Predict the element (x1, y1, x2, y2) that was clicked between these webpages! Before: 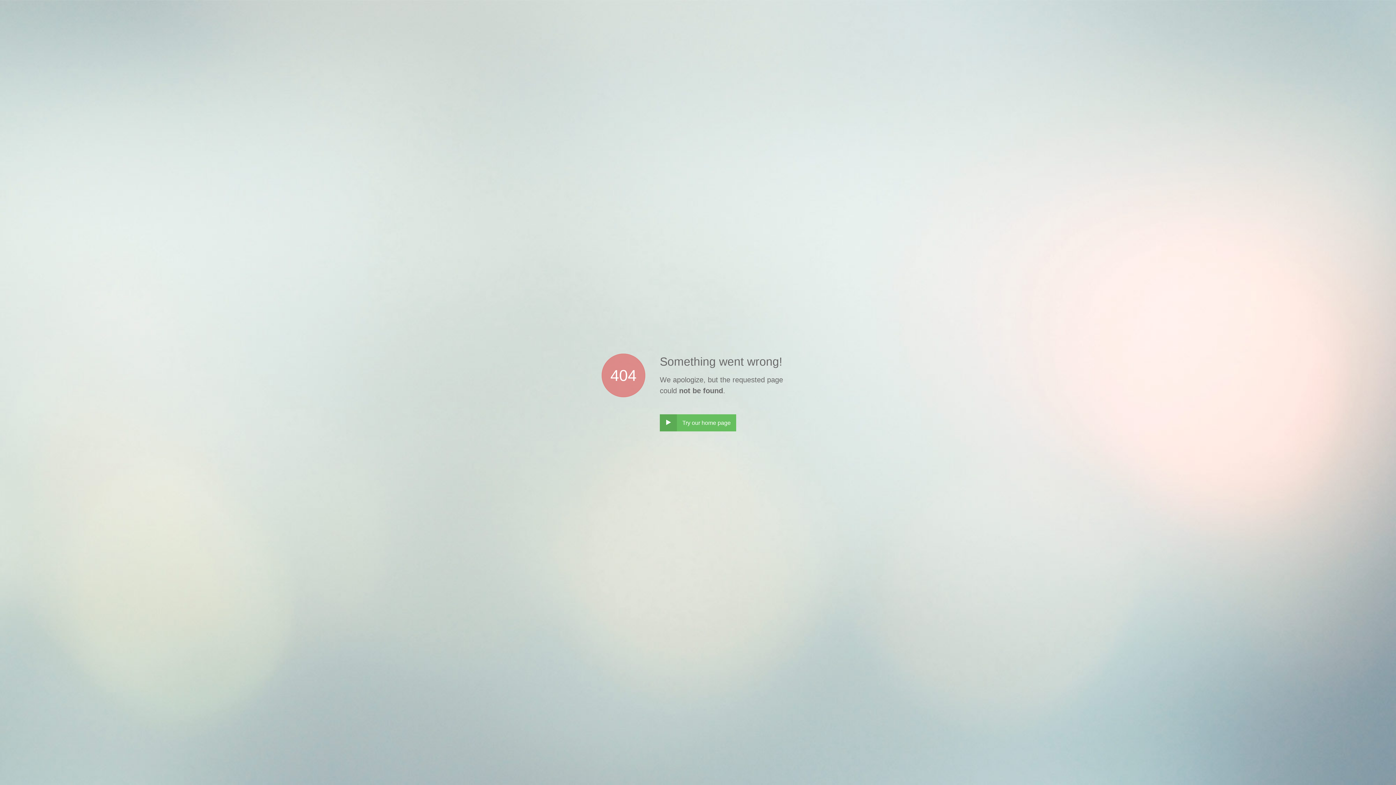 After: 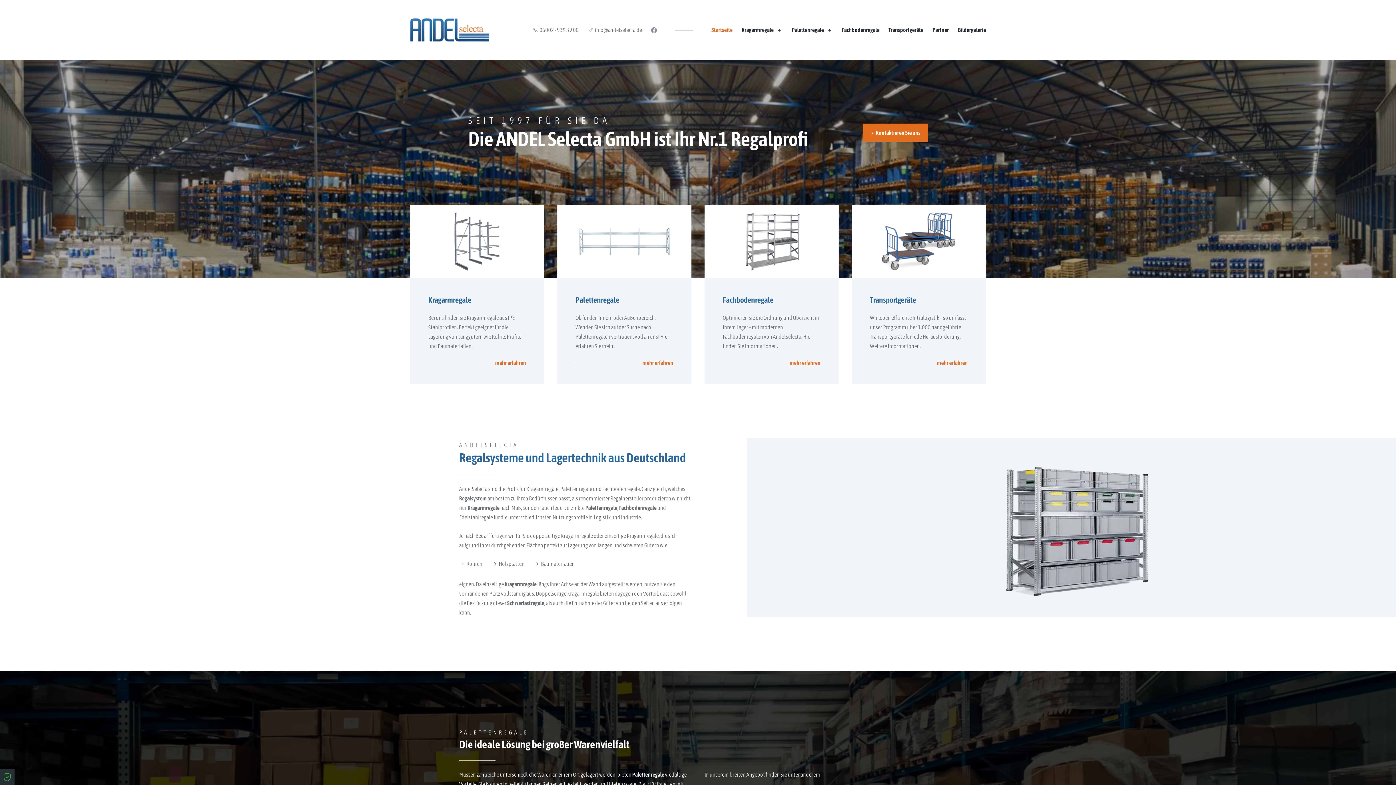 Action: label: ‣
Try our home page bbox: (660, 414, 736, 431)